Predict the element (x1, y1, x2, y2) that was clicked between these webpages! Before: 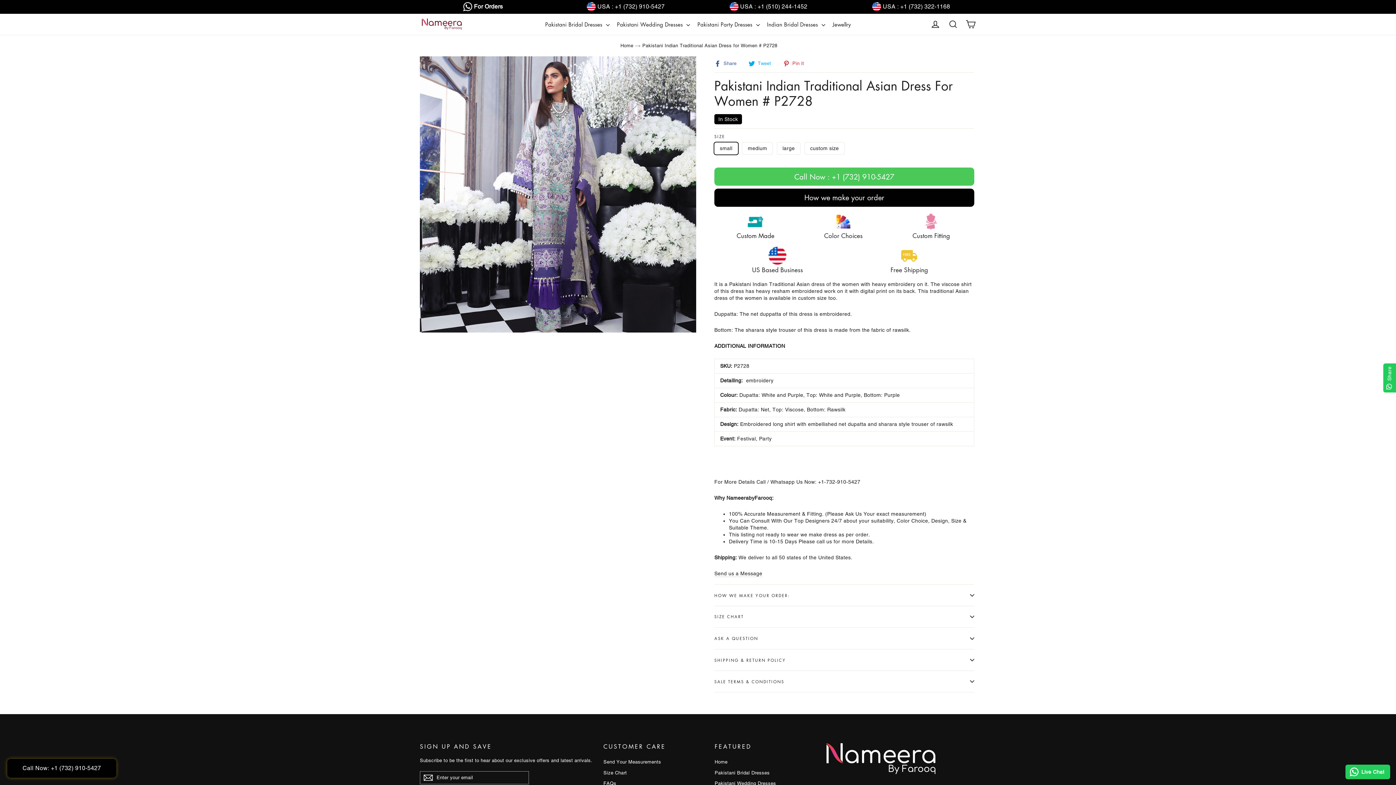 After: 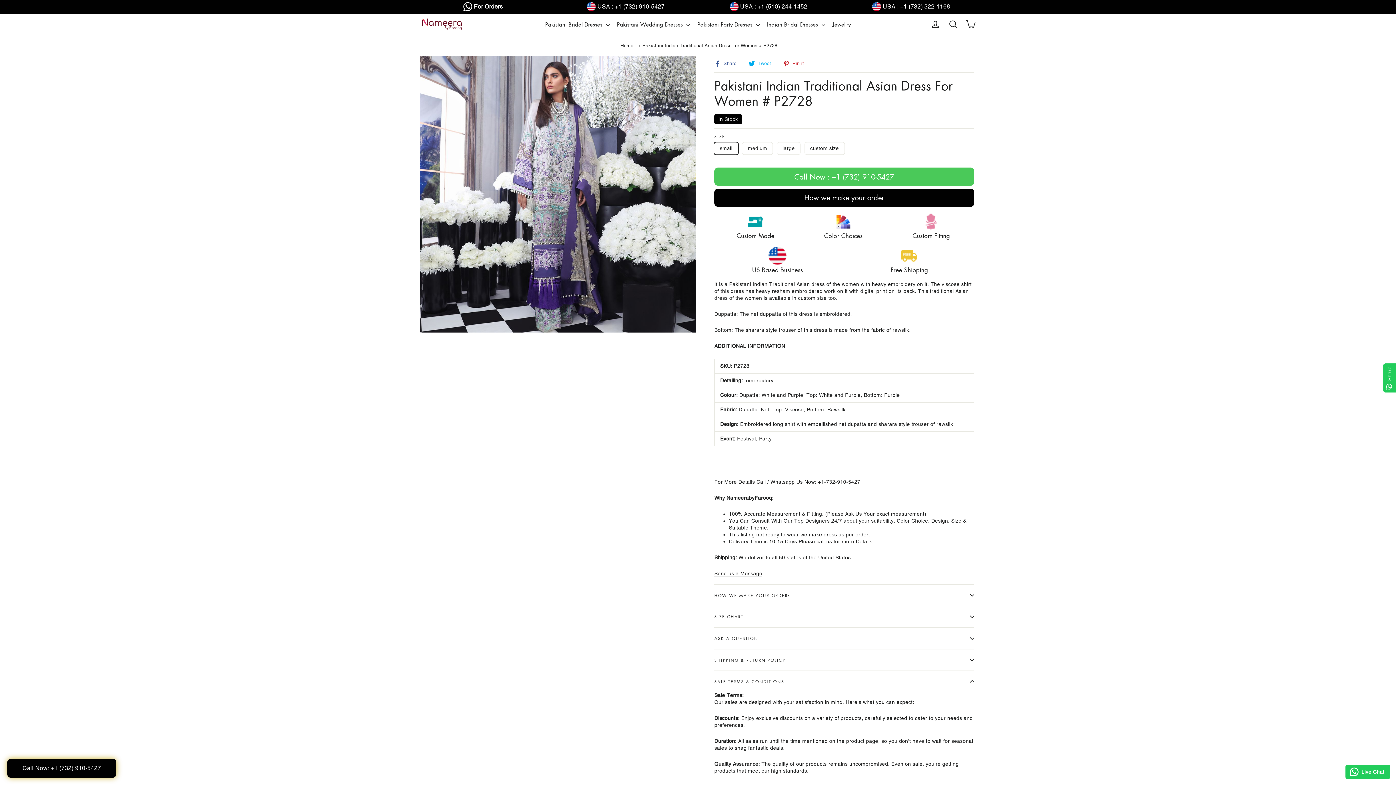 Action: bbox: (714, 670, 974, 692) label: SALE TERMS & CONDITIONS